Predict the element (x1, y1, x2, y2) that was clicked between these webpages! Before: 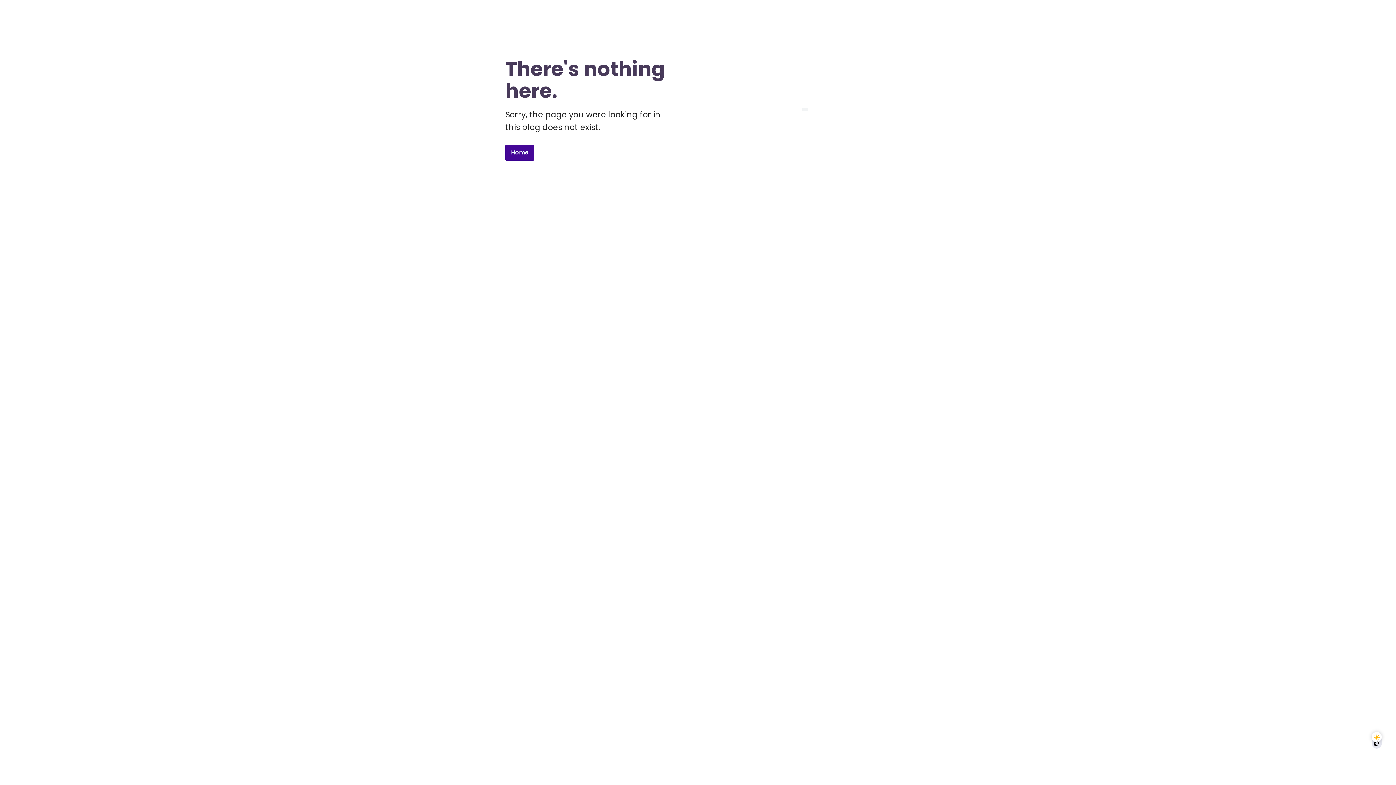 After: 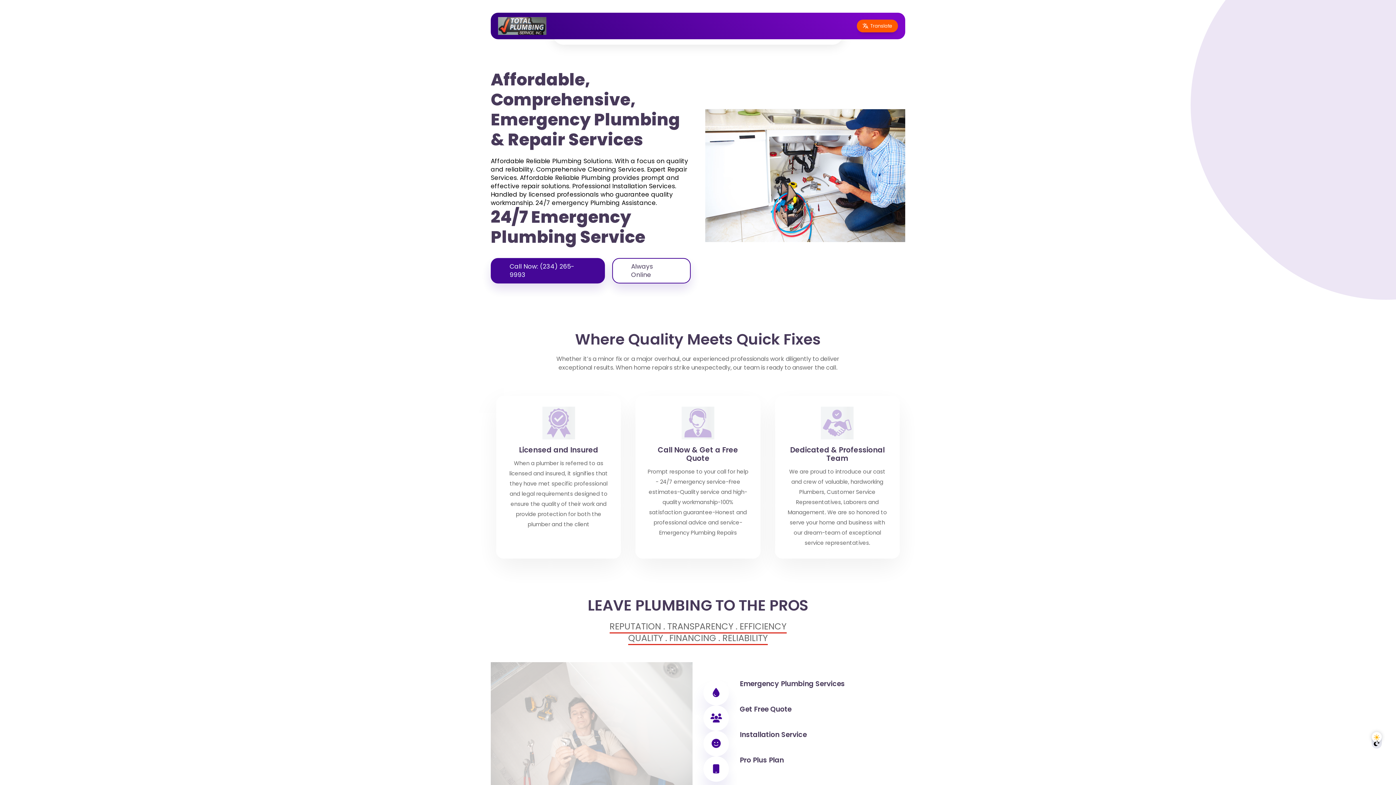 Action: label: Home bbox: (505, 144, 534, 160)